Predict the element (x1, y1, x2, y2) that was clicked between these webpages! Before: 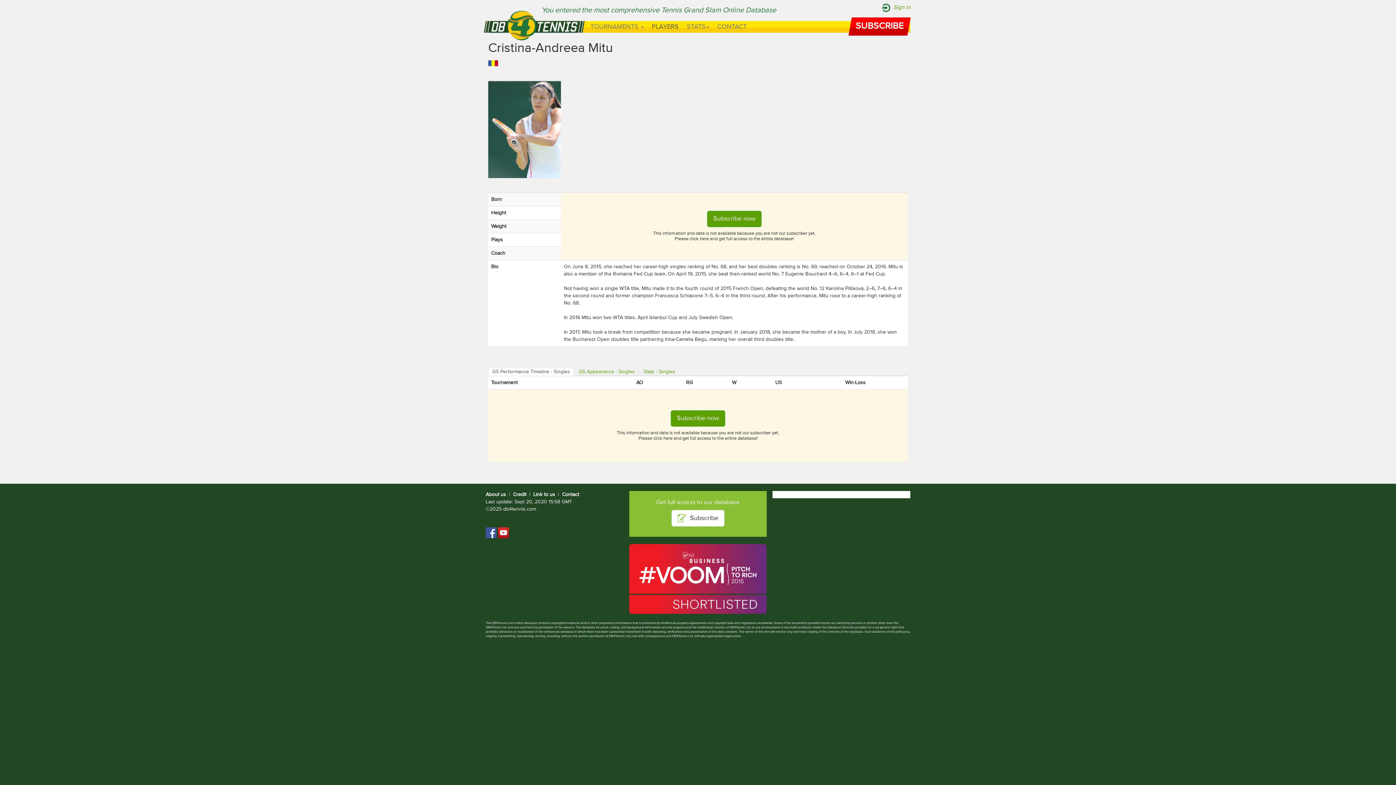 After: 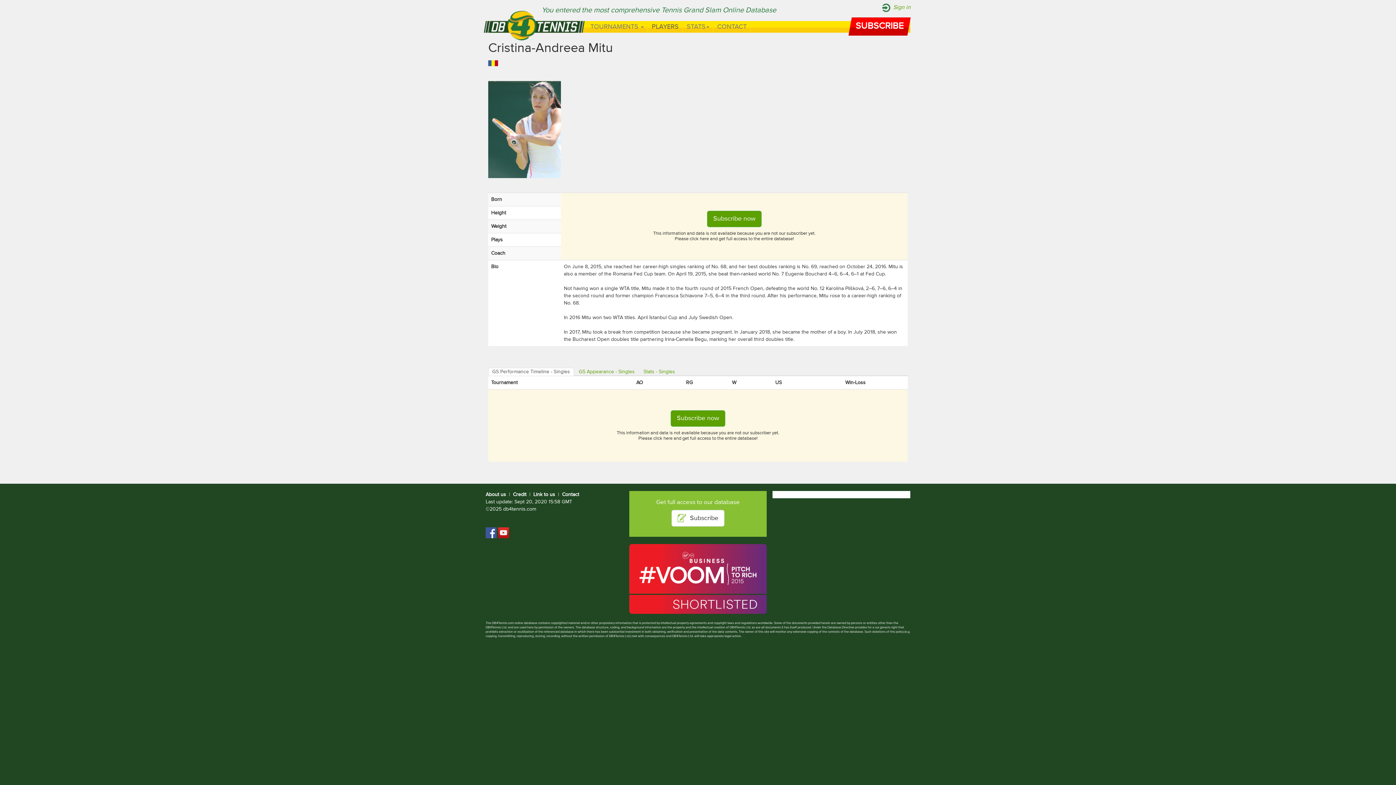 Action: bbox: (629, 544, 767, 614)